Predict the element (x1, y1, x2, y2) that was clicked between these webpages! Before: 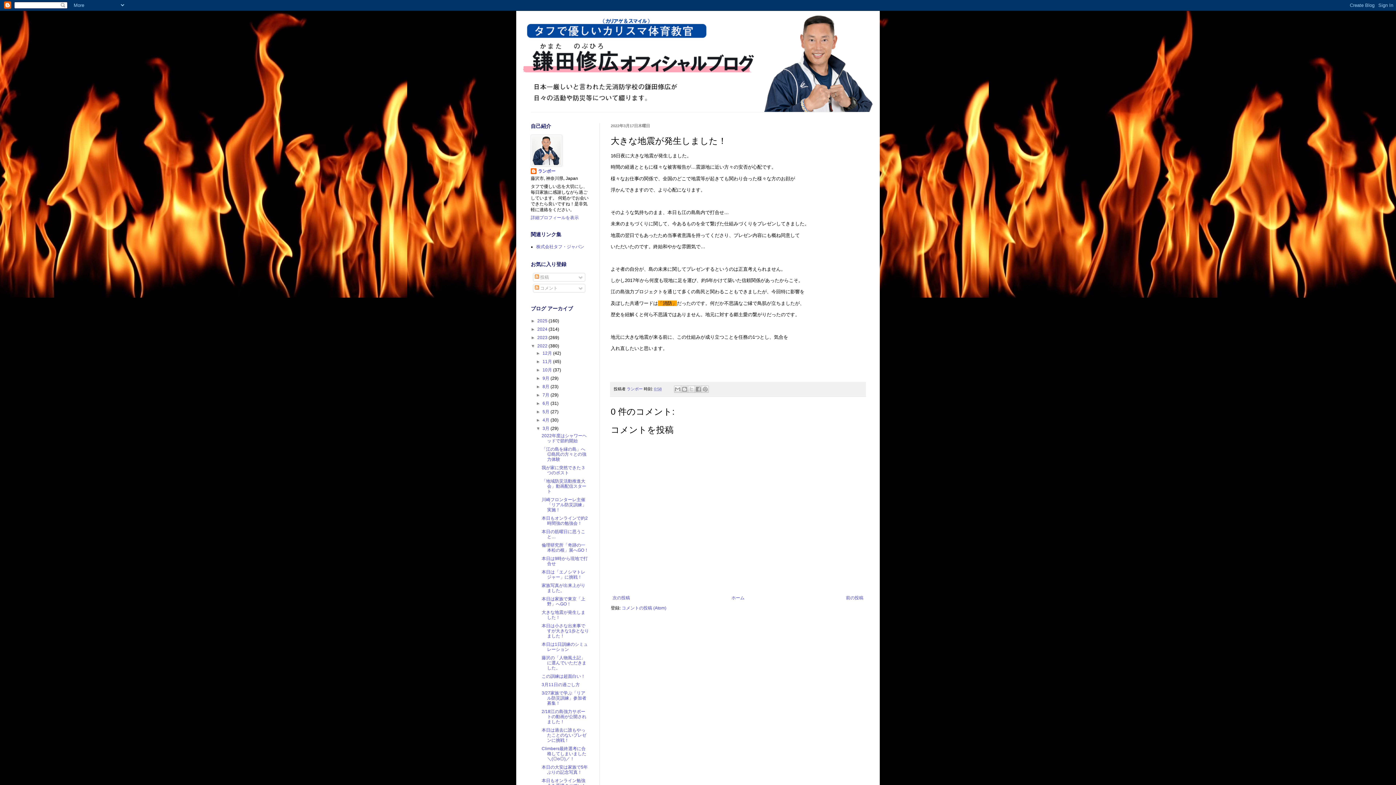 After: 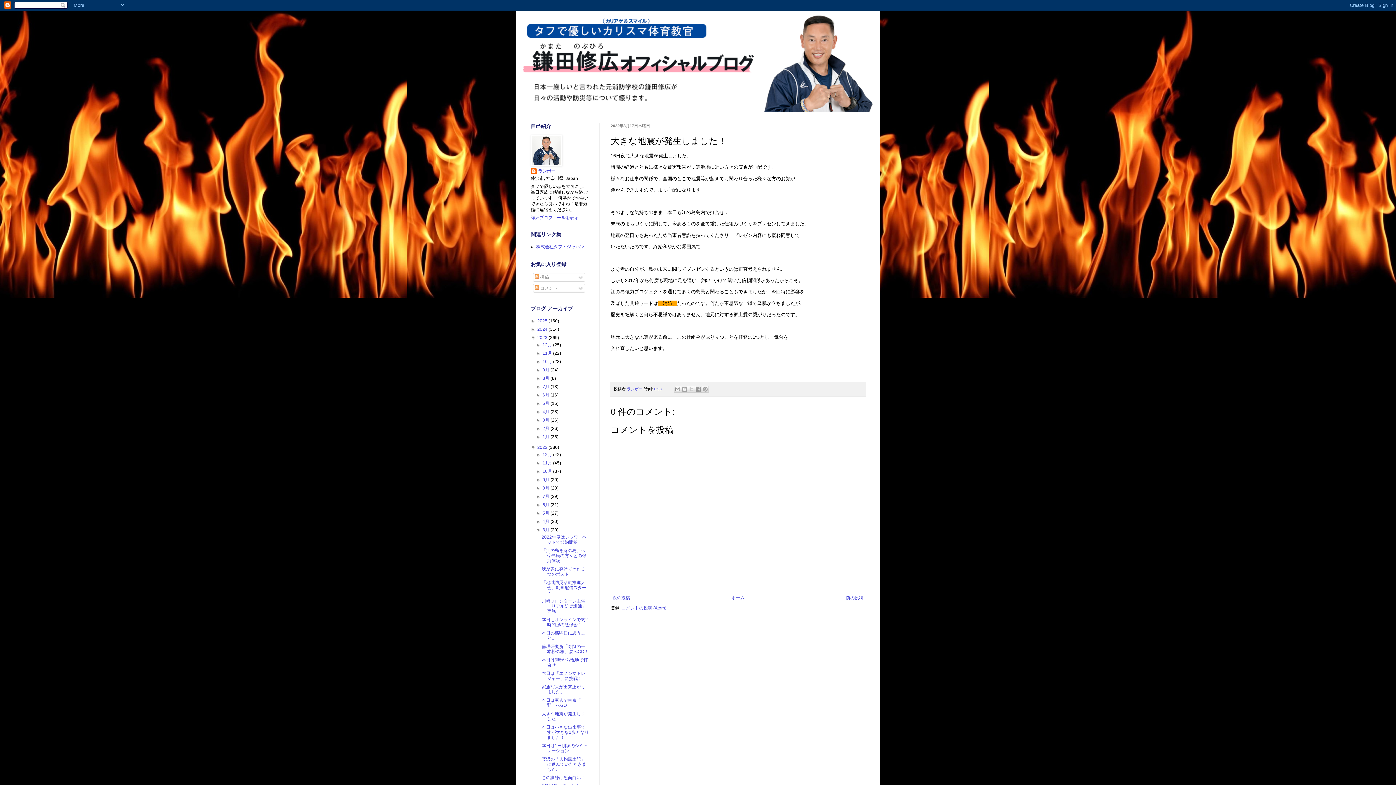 Action: bbox: (530, 335, 537, 340) label: ►  